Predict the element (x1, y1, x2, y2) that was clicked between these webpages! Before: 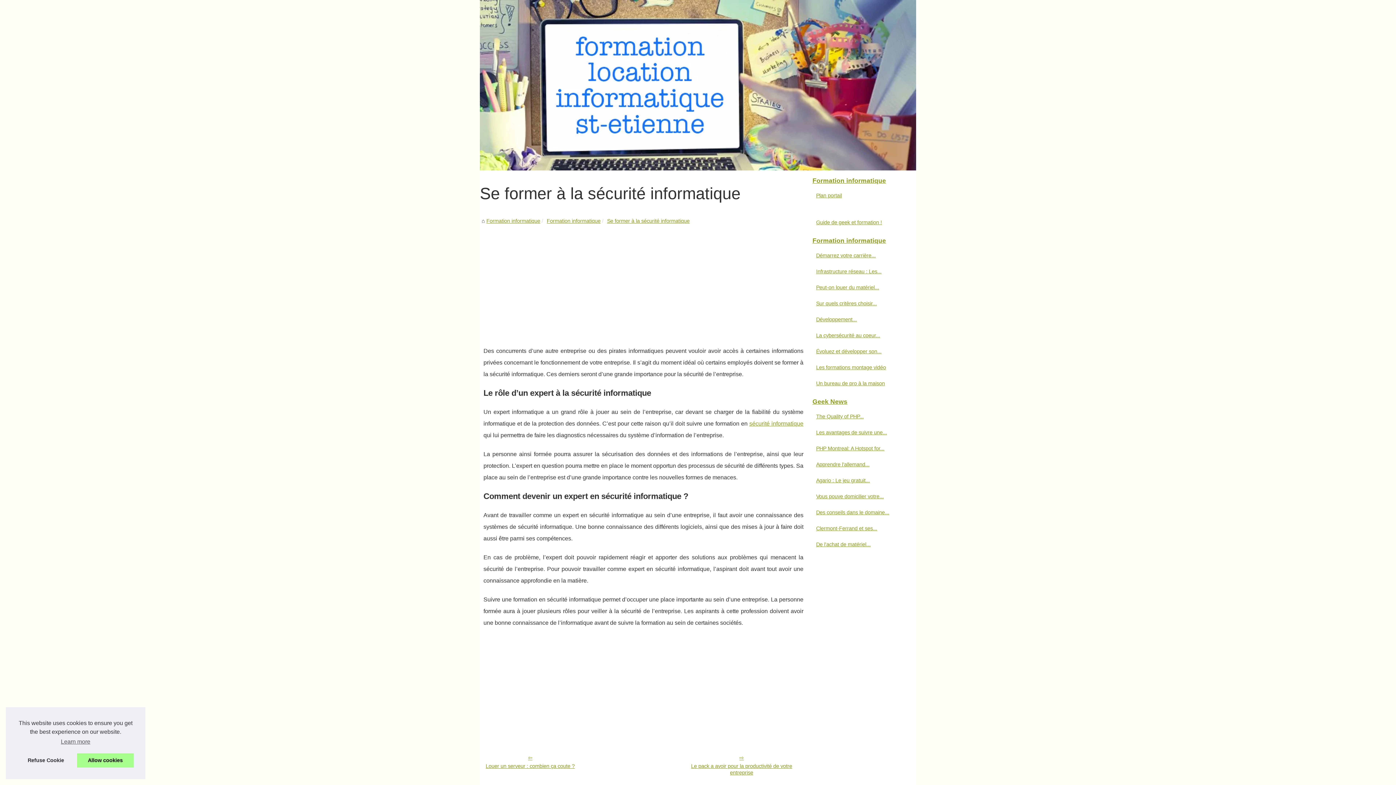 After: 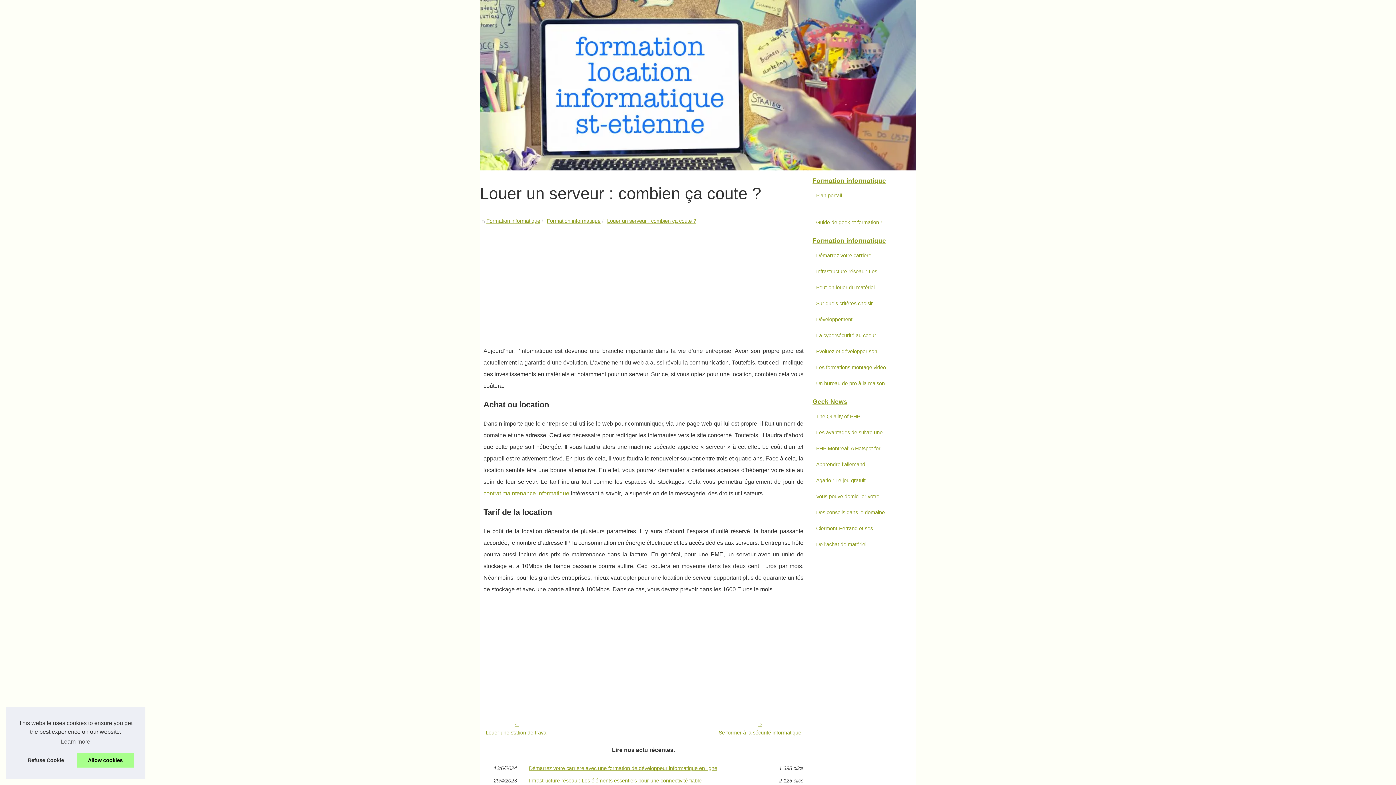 Action: label: Louer un serveur : combien ça coute ? bbox: (480, 749, 580, 775)